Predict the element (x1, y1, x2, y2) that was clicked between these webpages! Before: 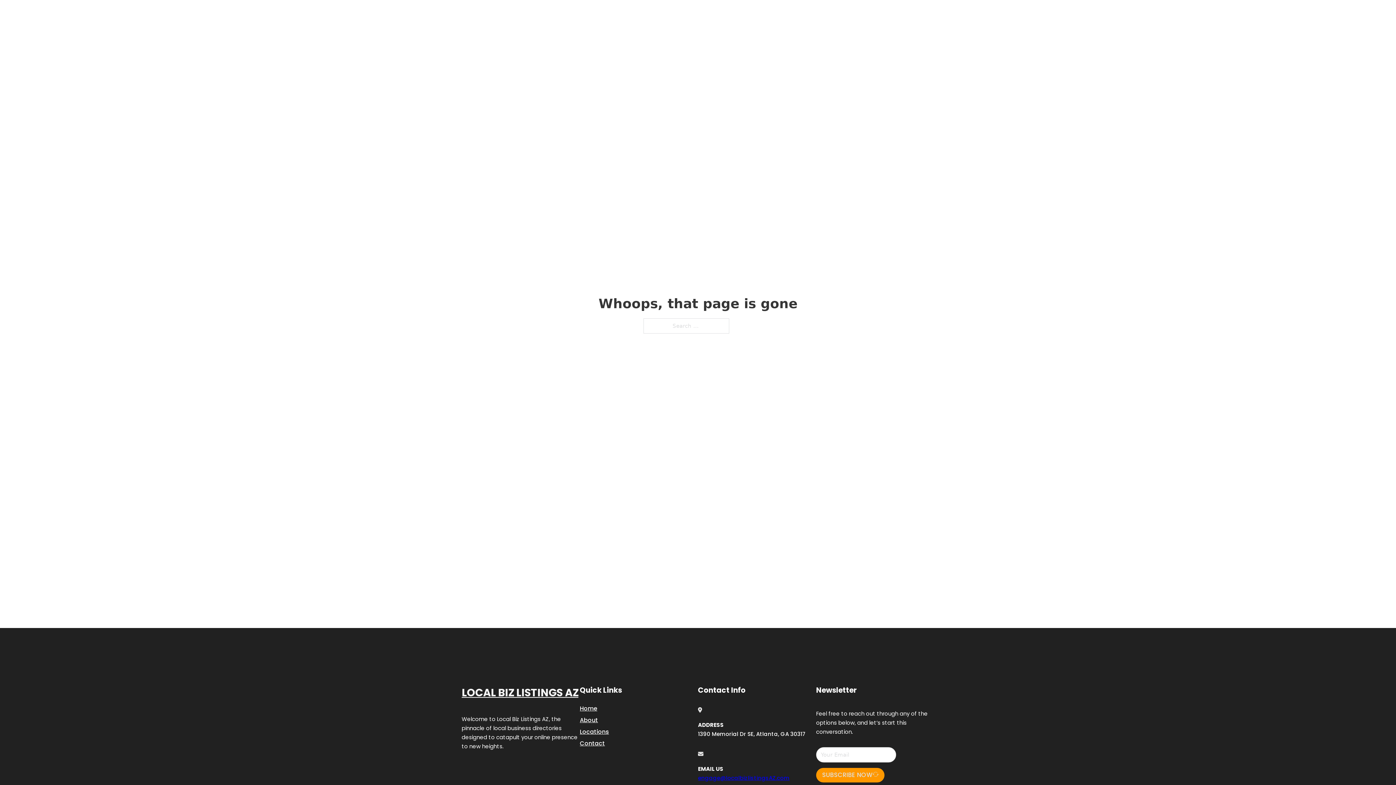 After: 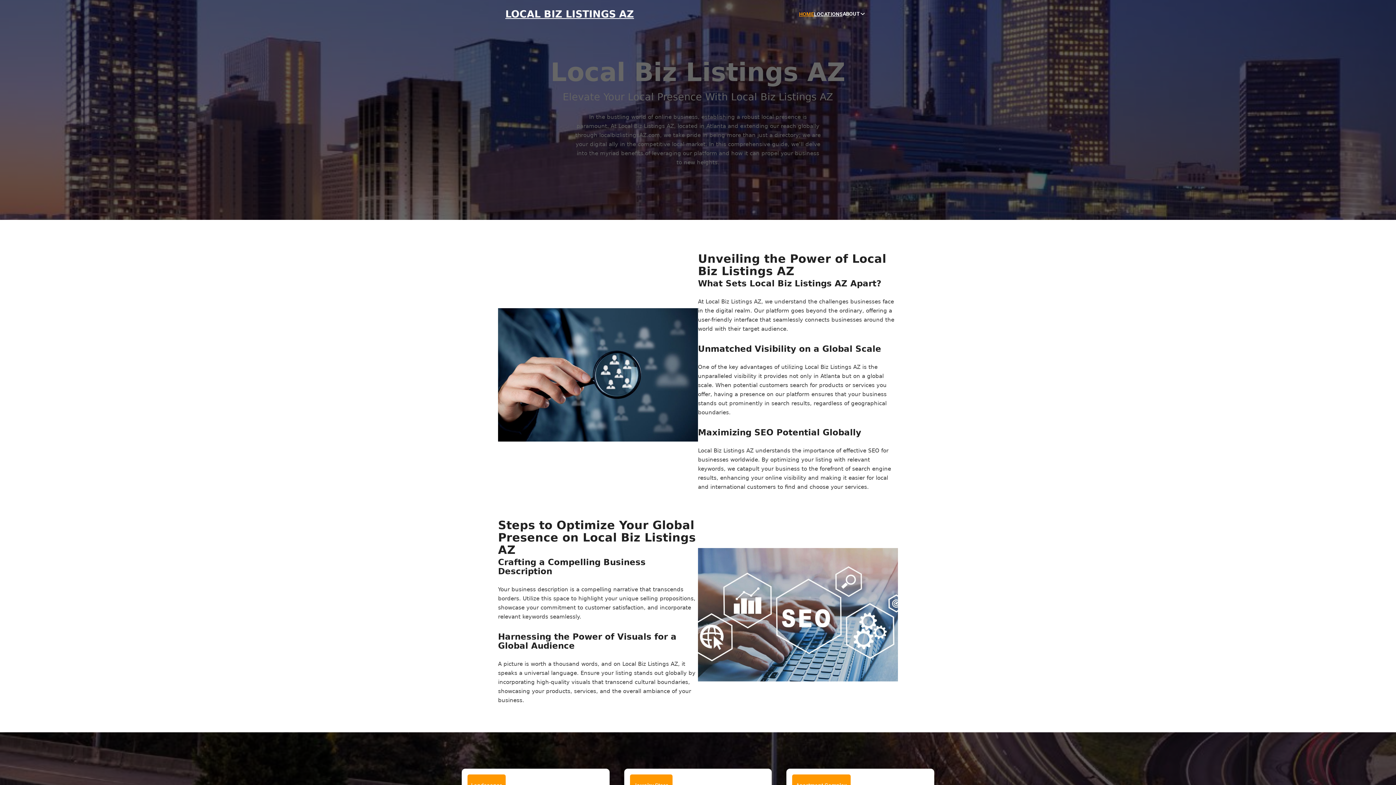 Action: bbox: (580, 703, 597, 713) label: Home